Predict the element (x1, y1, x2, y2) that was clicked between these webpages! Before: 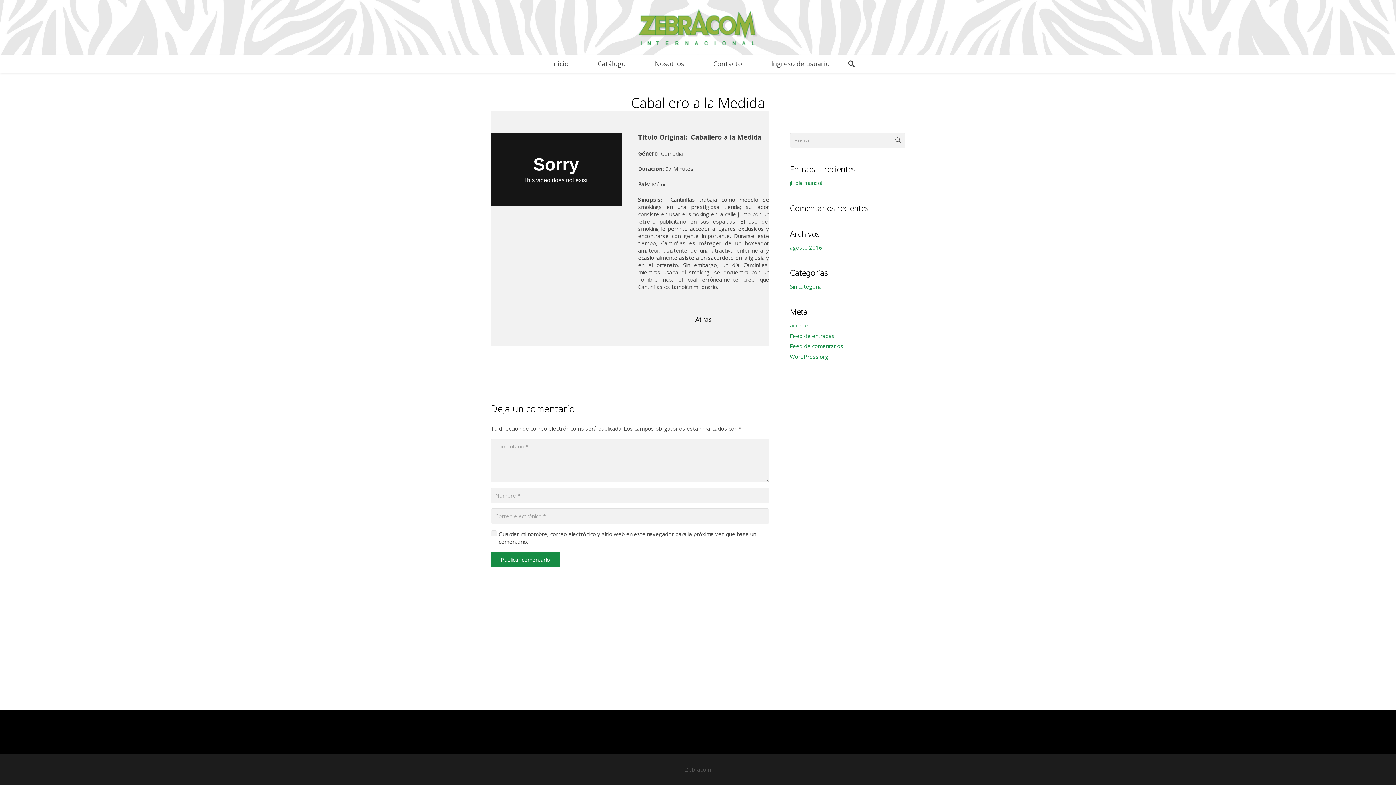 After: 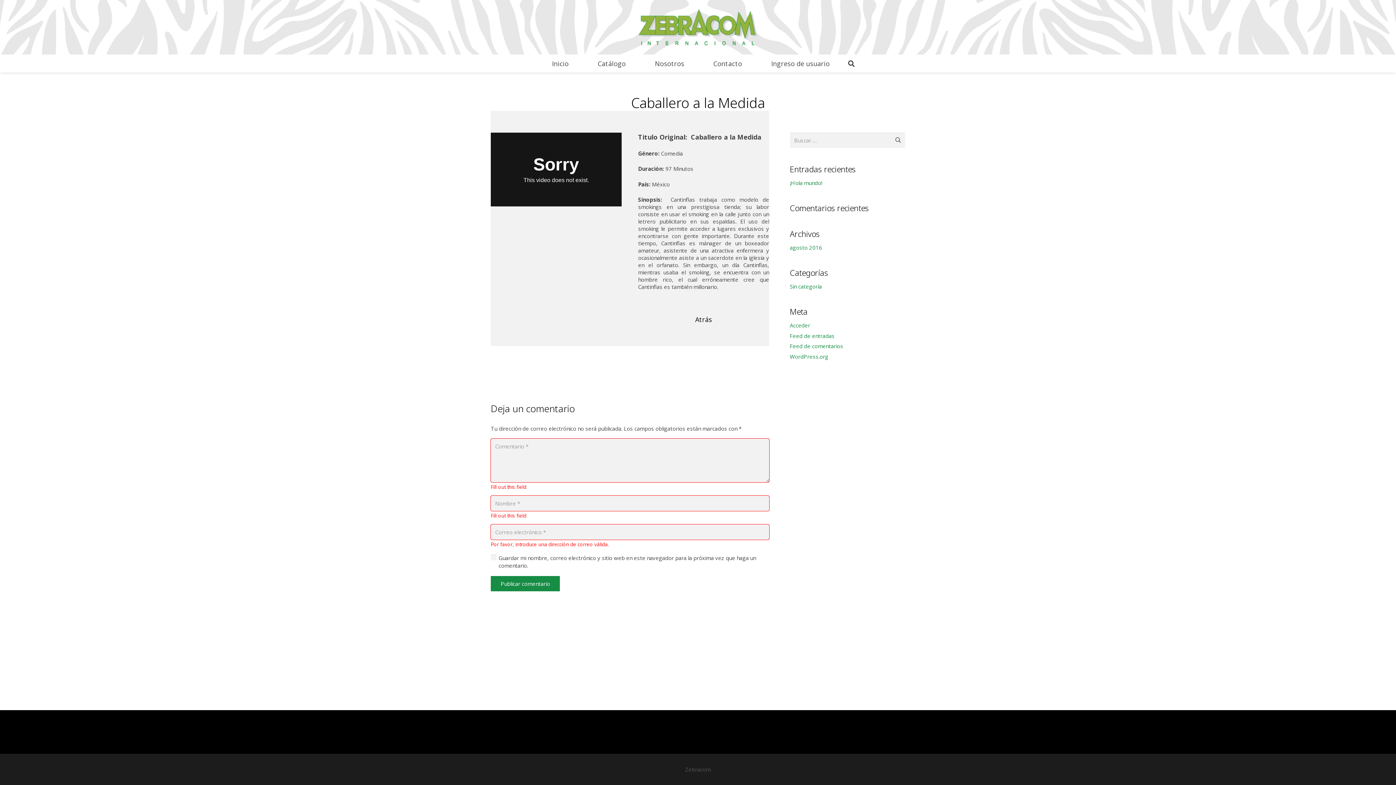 Action: label: Publicar comentario bbox: (490, 552, 560, 567)